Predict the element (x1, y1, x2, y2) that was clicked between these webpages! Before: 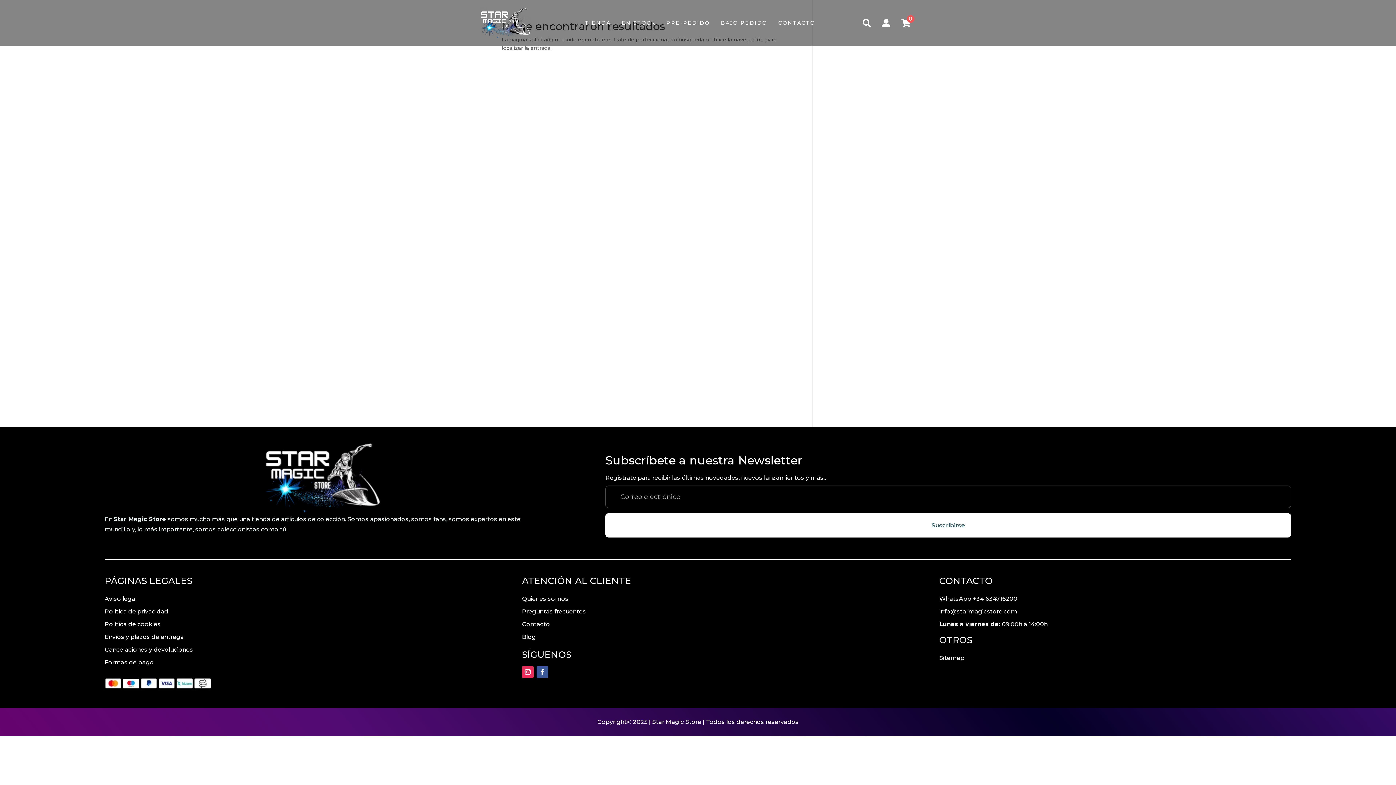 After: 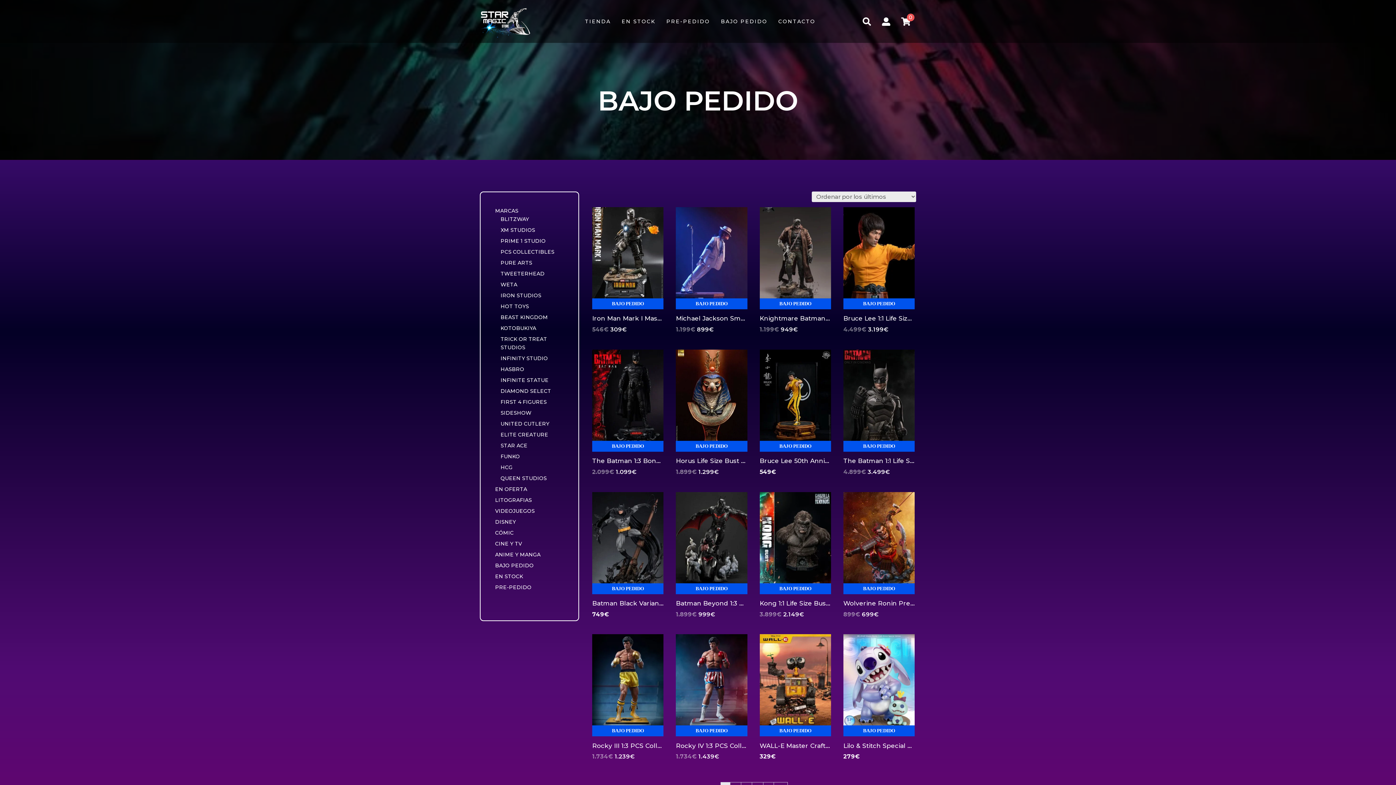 Action: bbox: (715, 14, 773, 30) label: BAJO PEDIDO